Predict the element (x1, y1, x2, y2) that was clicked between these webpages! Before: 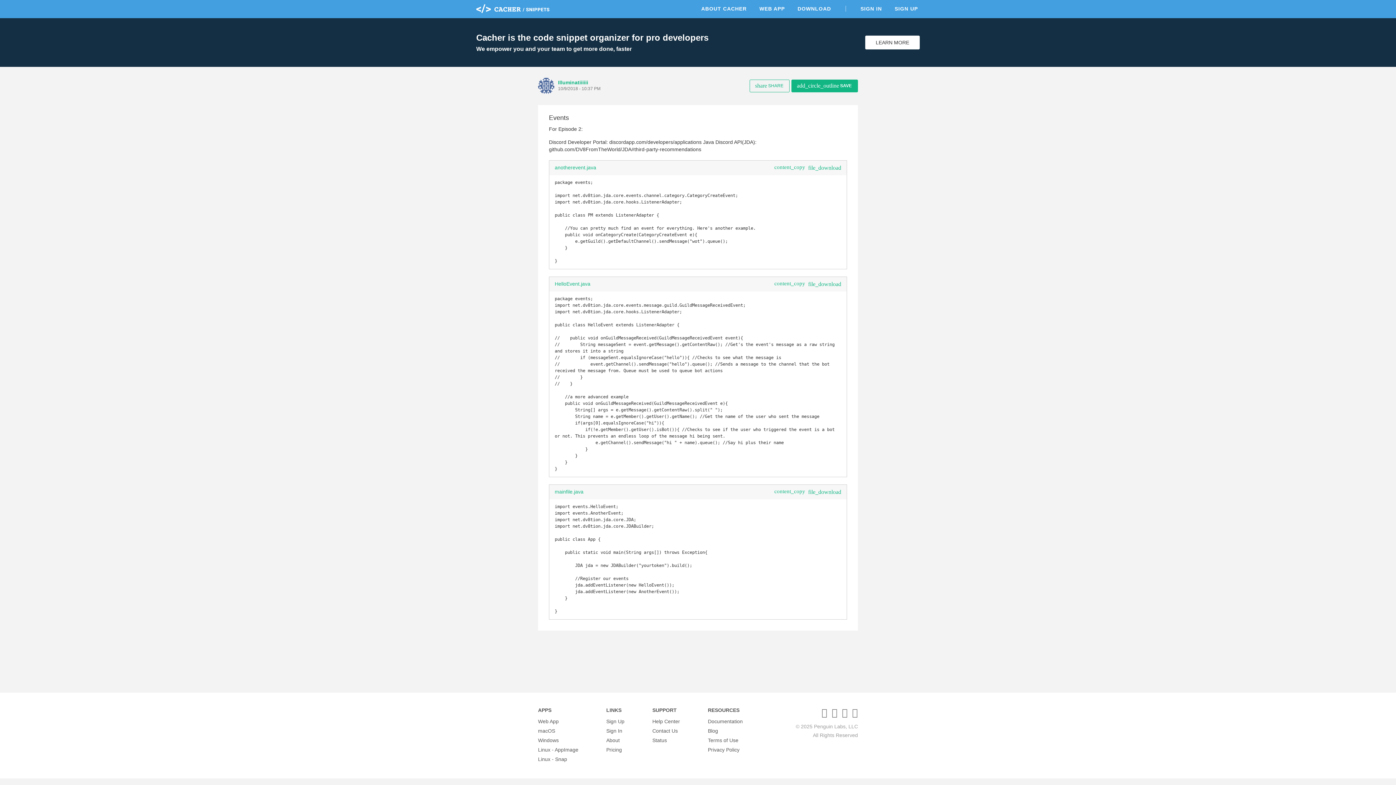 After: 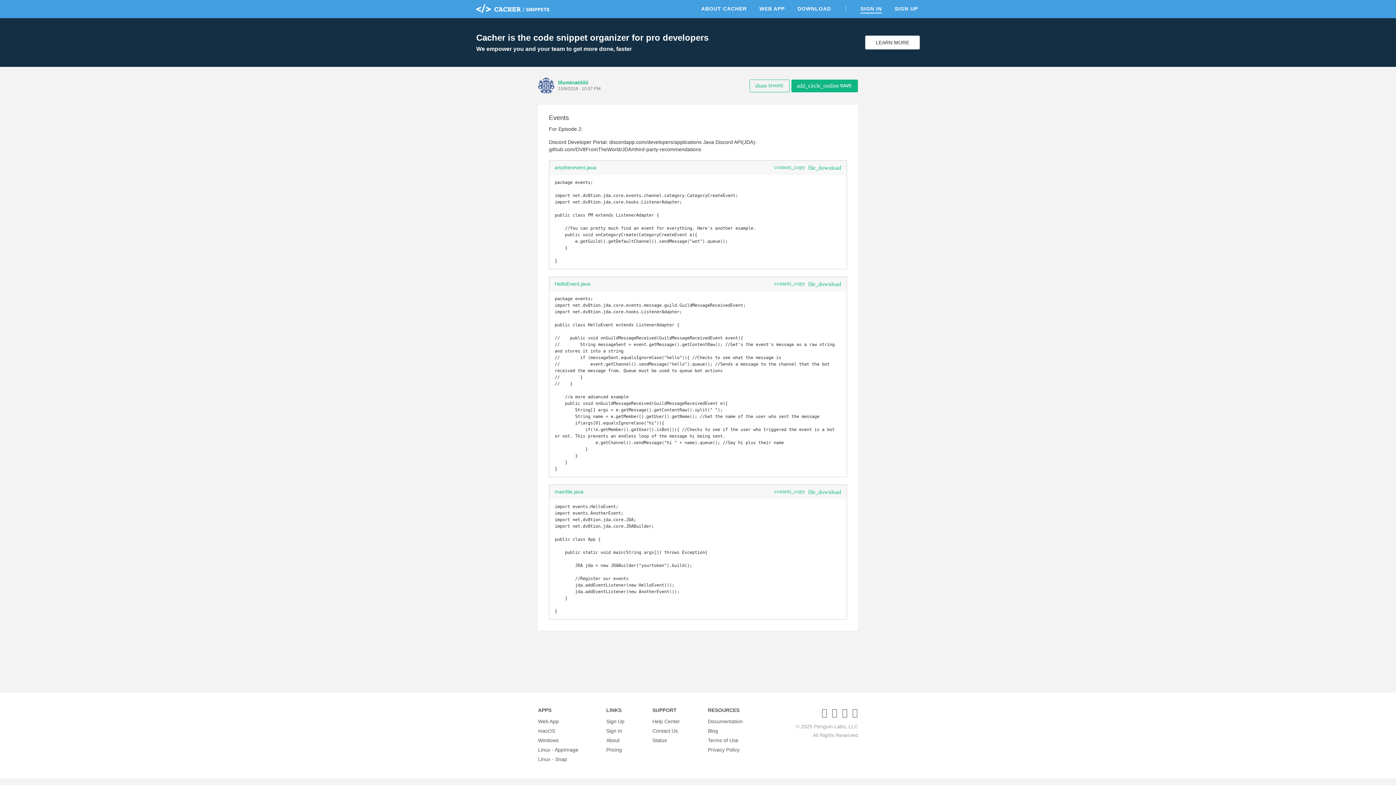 Action: bbox: (858, 4, 884, 13) label: SIGN IN